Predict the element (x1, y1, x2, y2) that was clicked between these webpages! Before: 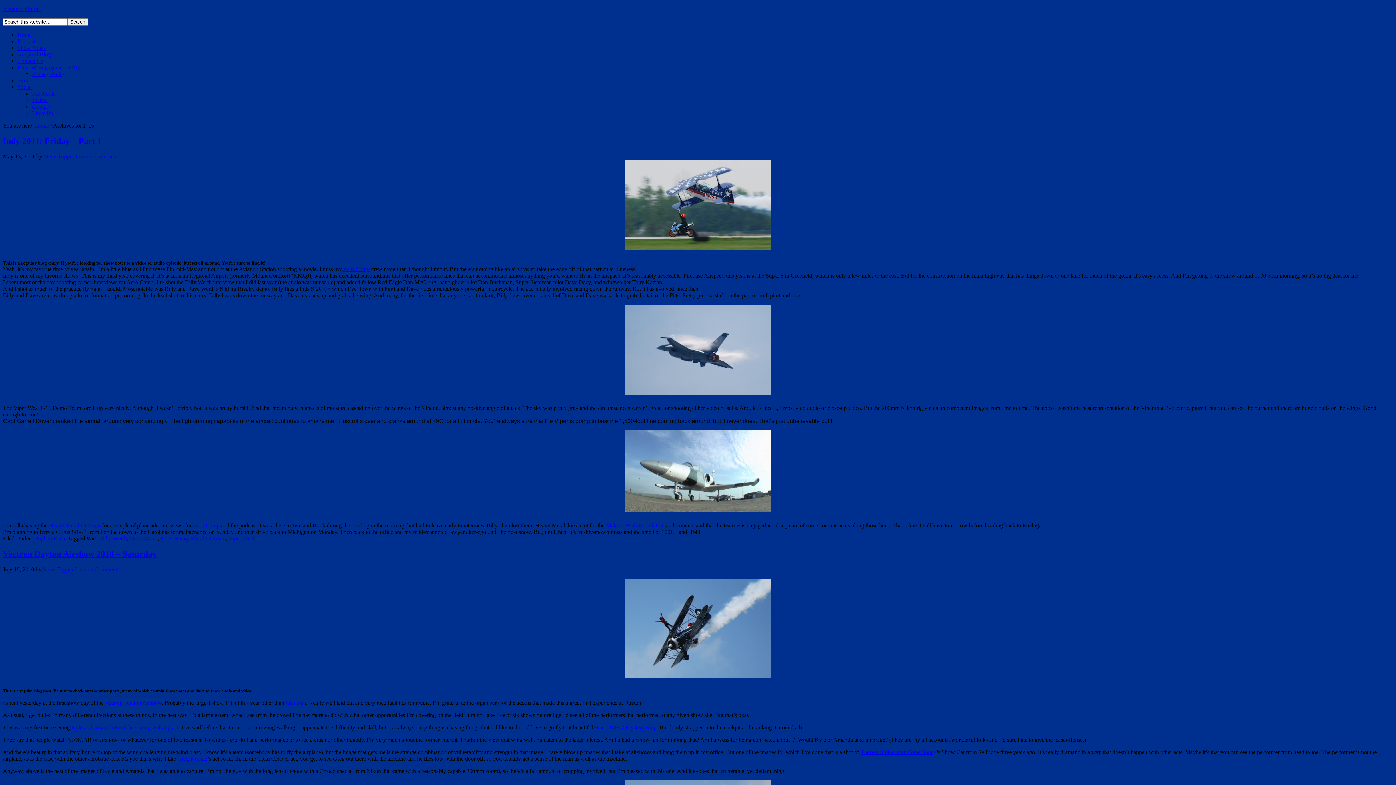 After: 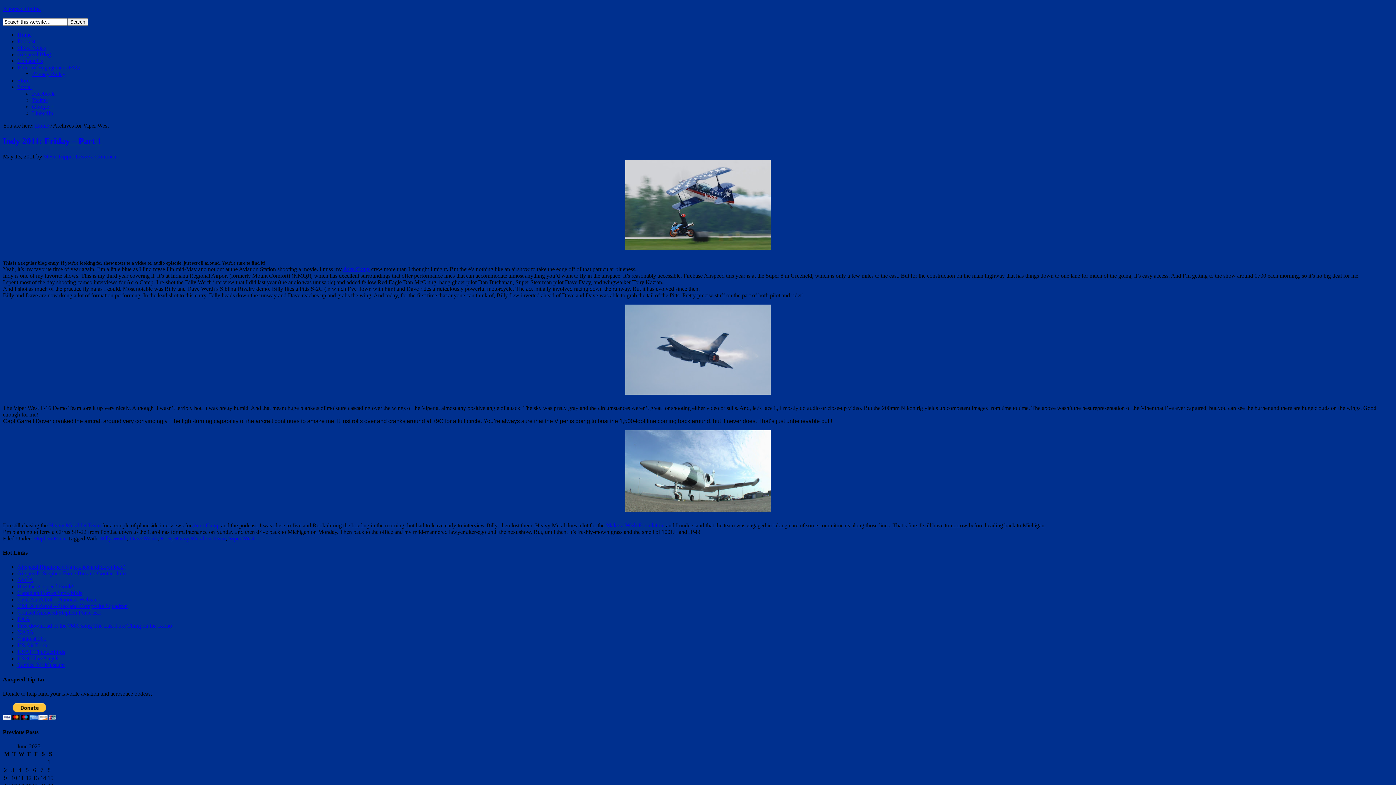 Action: bbox: (228, 535, 254, 541) label: Viper West